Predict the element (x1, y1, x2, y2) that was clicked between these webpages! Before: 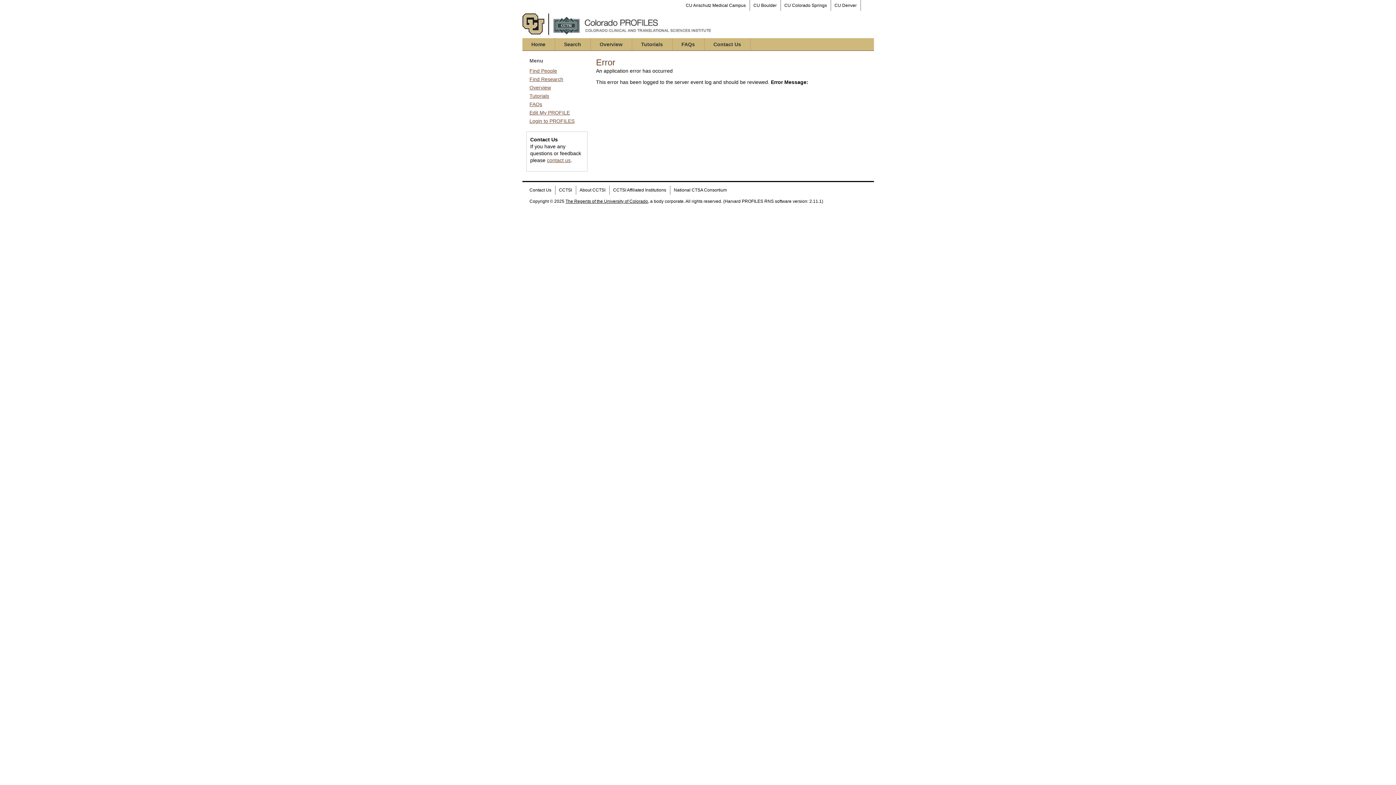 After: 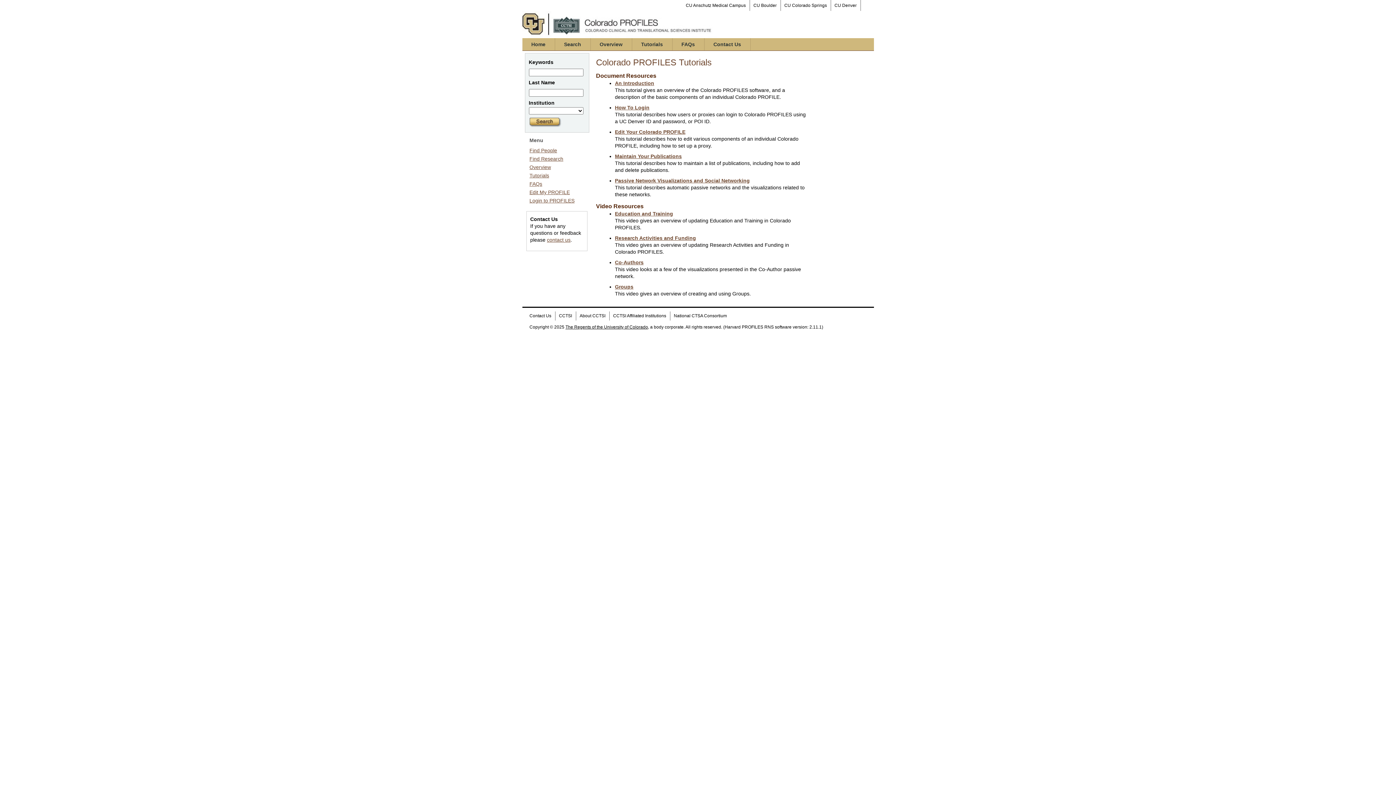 Action: bbox: (632, 38, 672, 50) label: Tutorials